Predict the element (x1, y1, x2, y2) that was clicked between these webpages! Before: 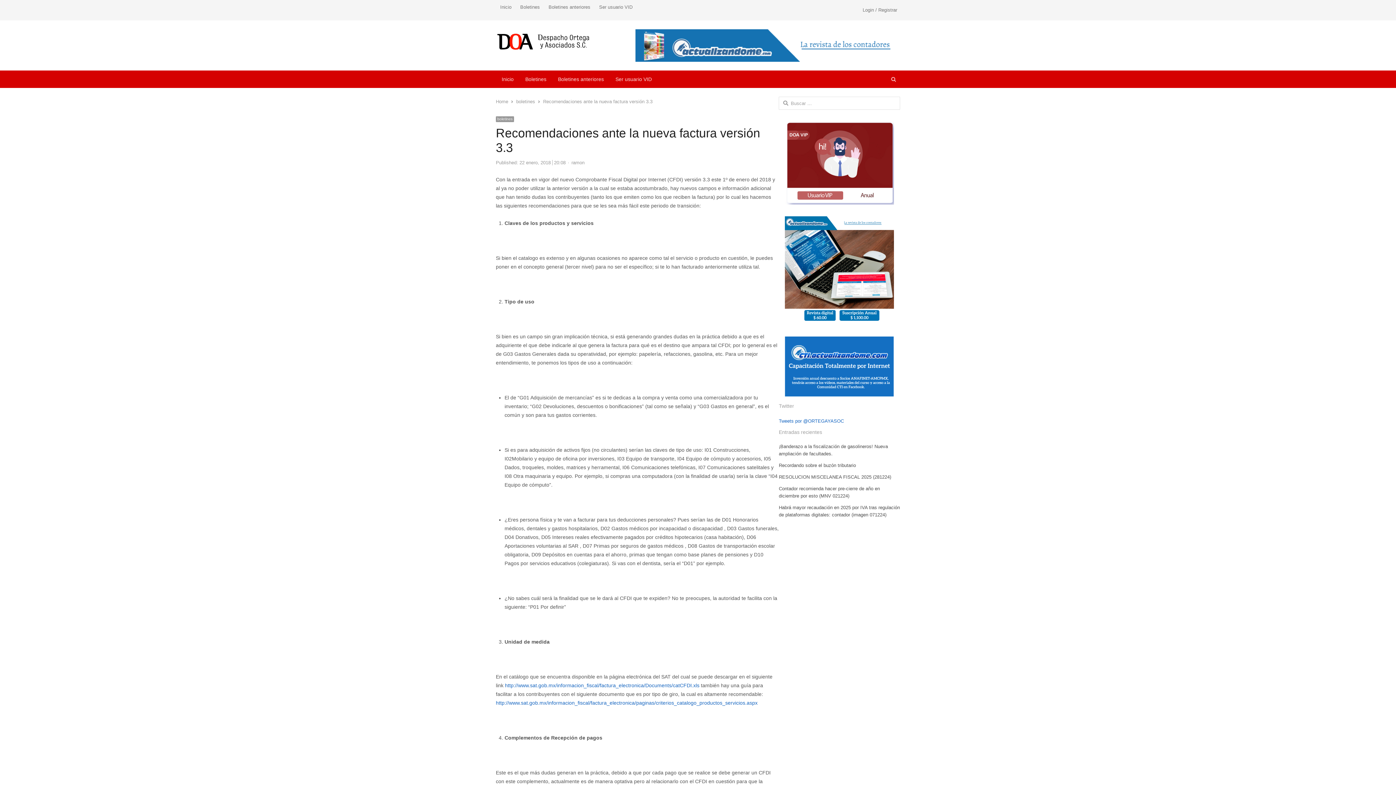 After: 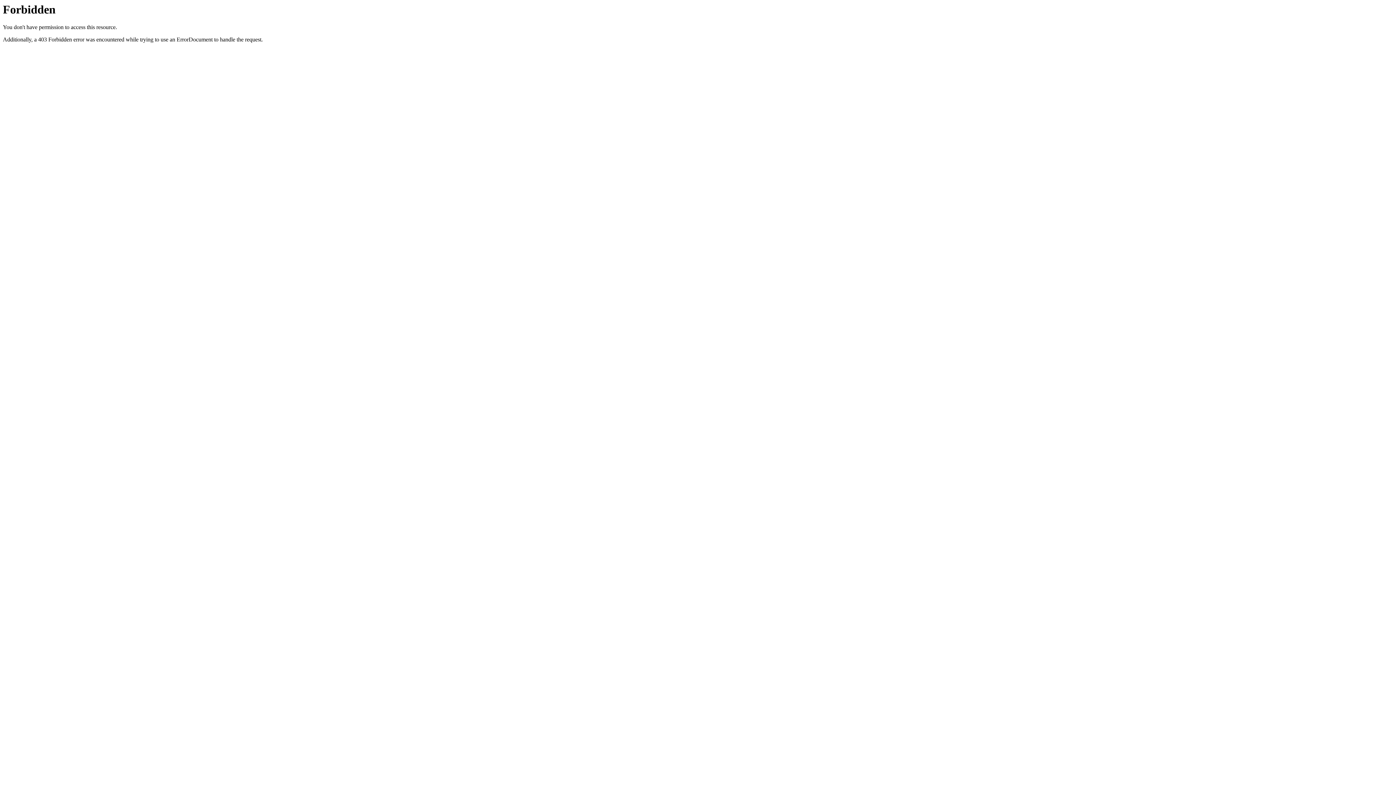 Action: bbox: (635, 29, 900, 61)